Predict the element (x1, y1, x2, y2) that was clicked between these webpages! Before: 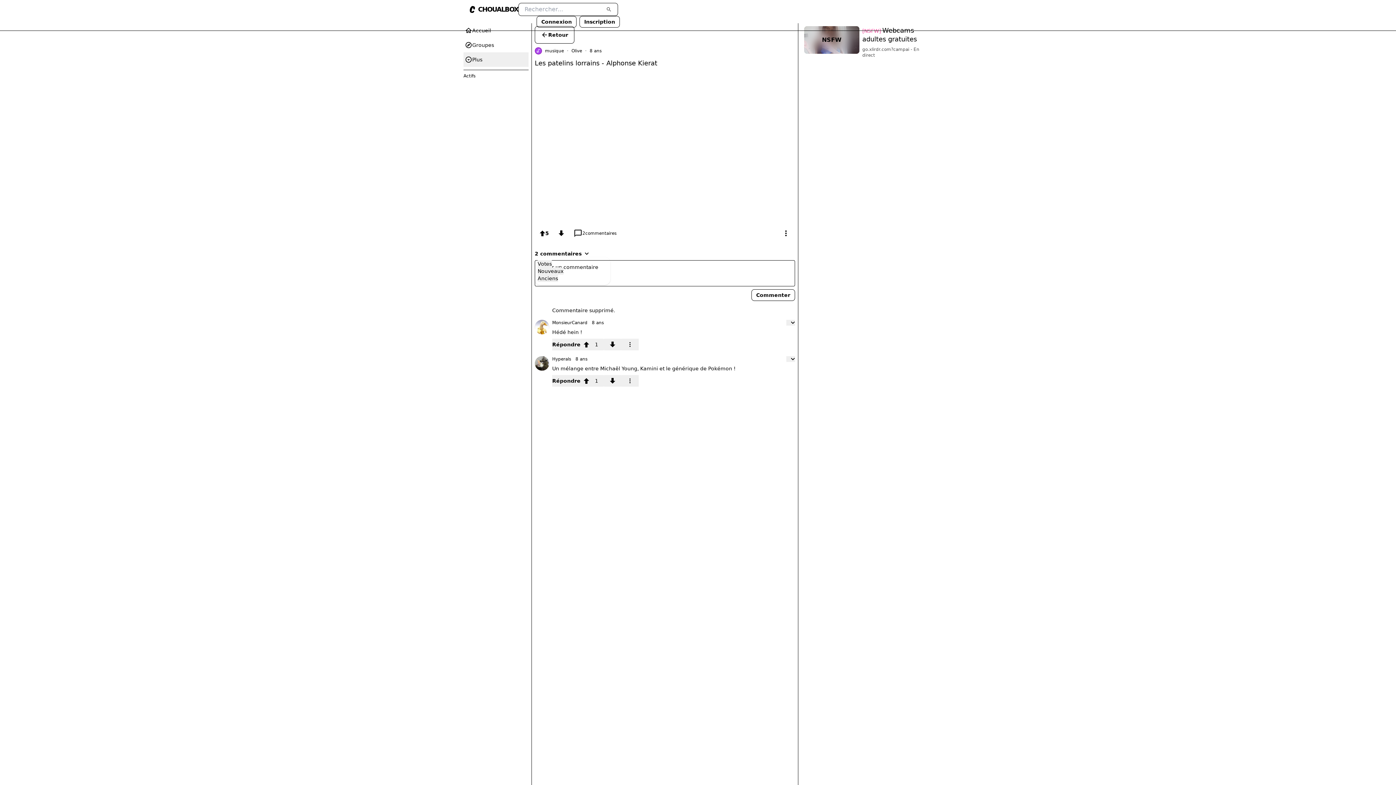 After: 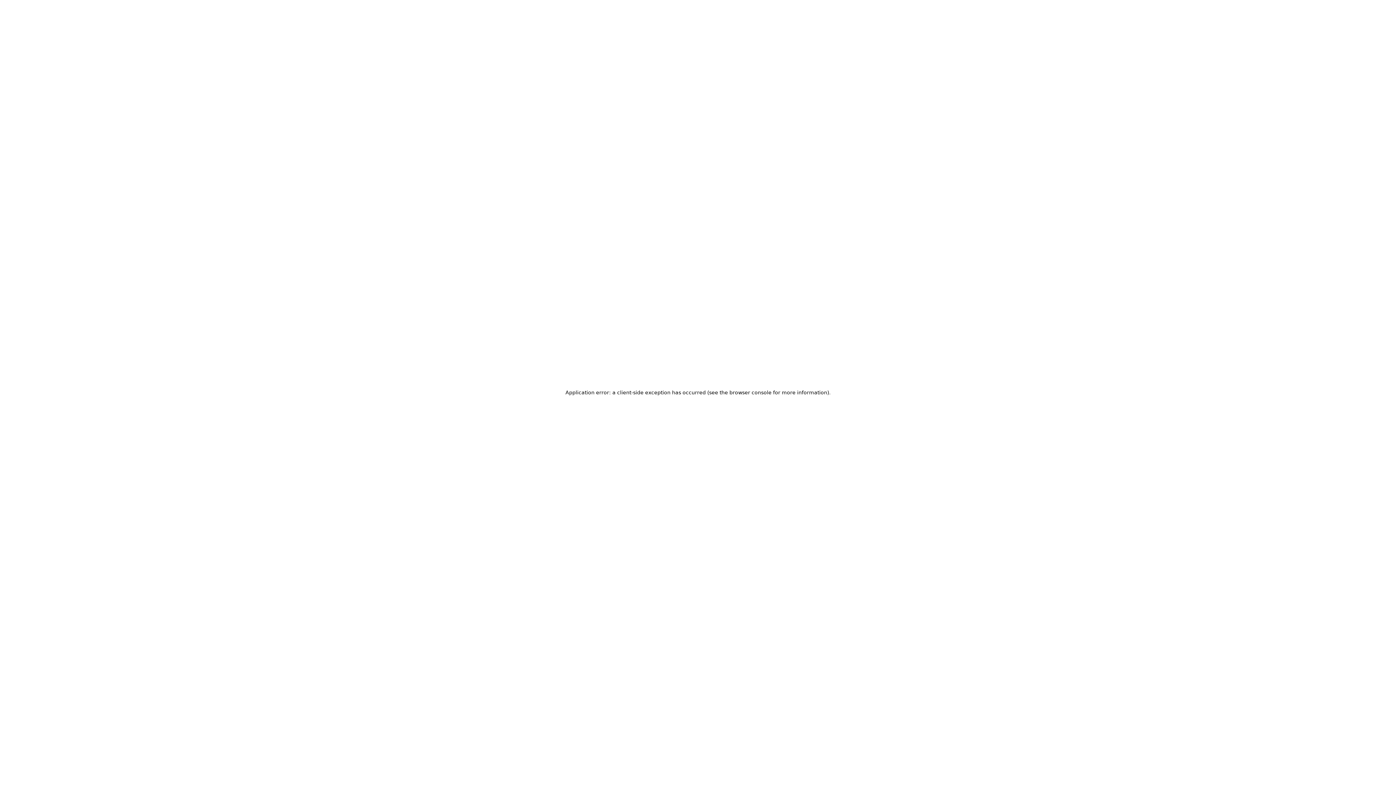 Action: label: Connexion bbox: (536, 16, 576, 27)